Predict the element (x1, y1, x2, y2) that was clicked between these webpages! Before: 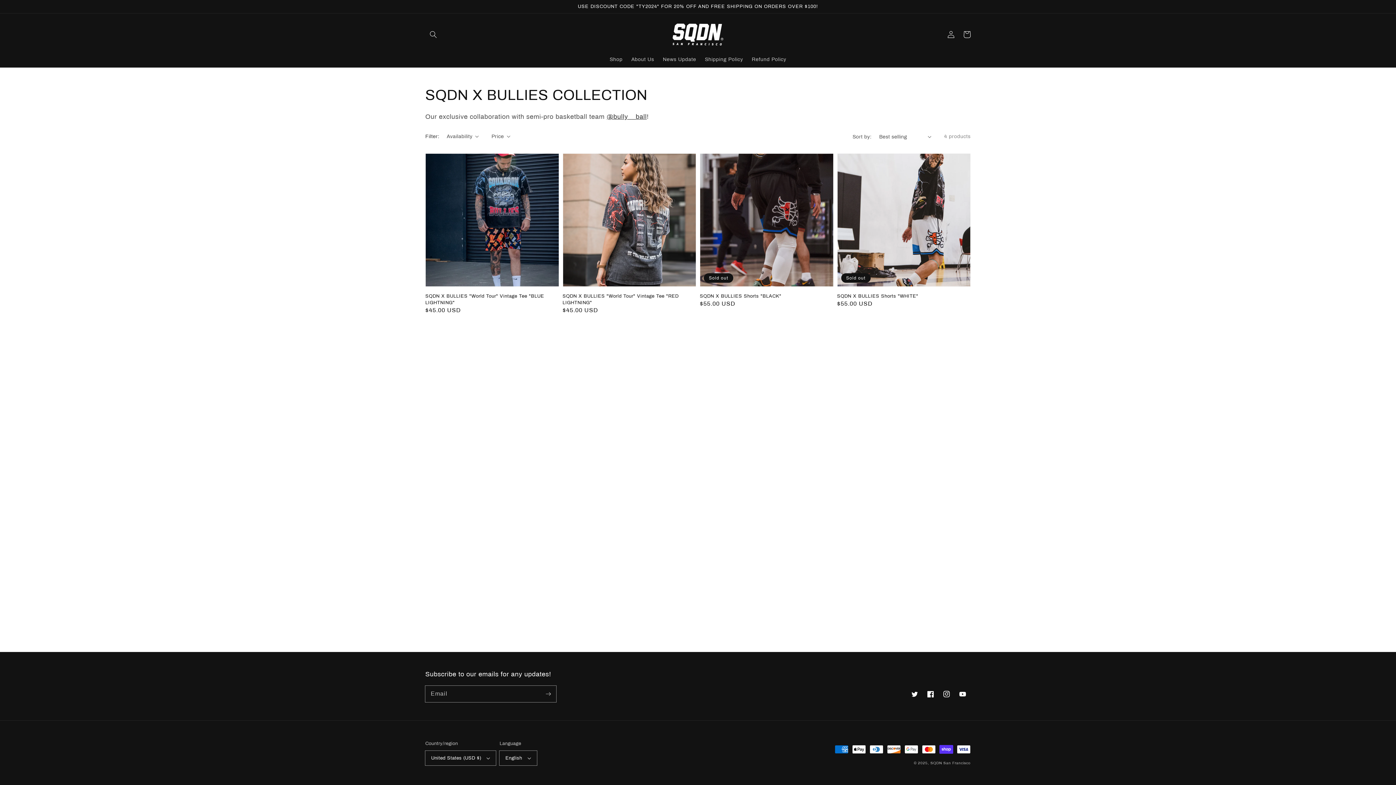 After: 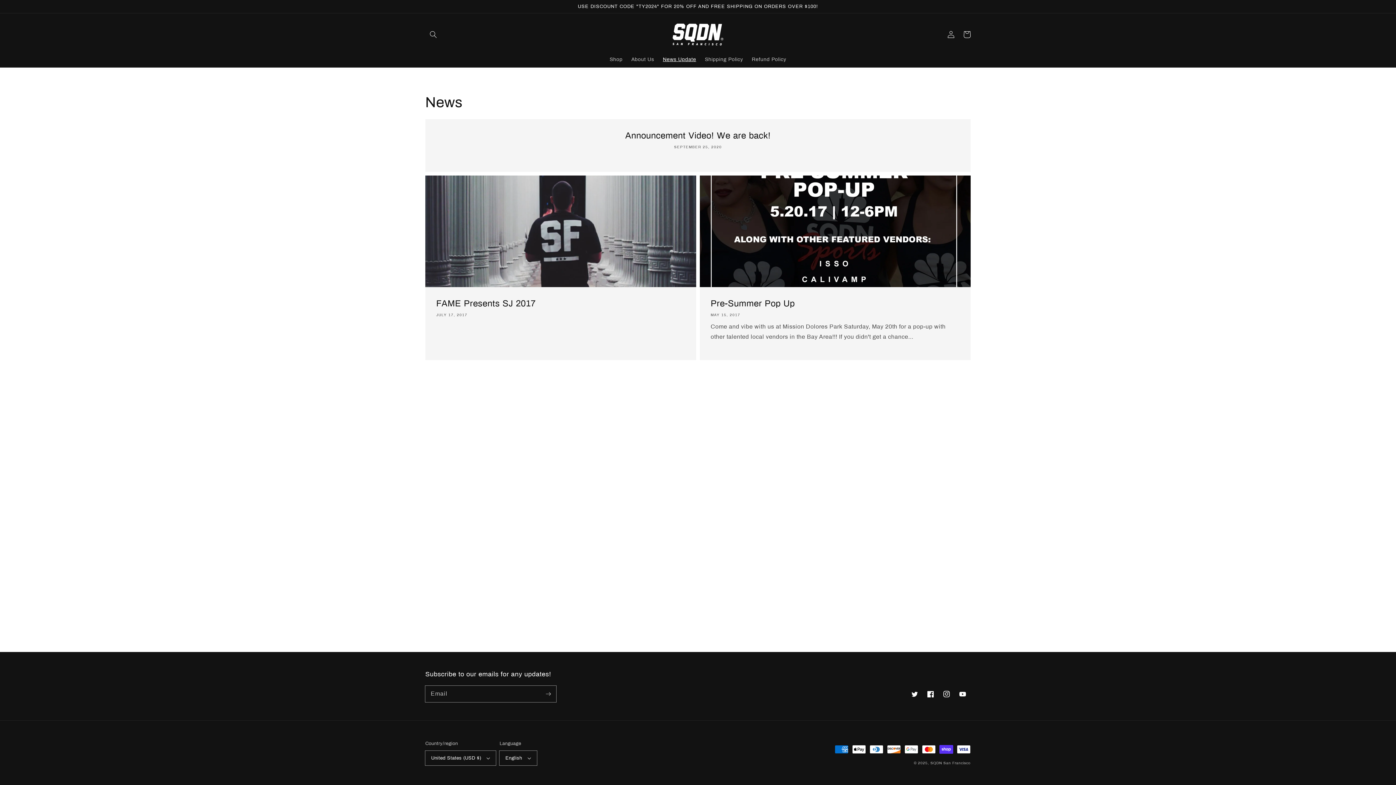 Action: bbox: (658, 51, 700, 67) label: News Update